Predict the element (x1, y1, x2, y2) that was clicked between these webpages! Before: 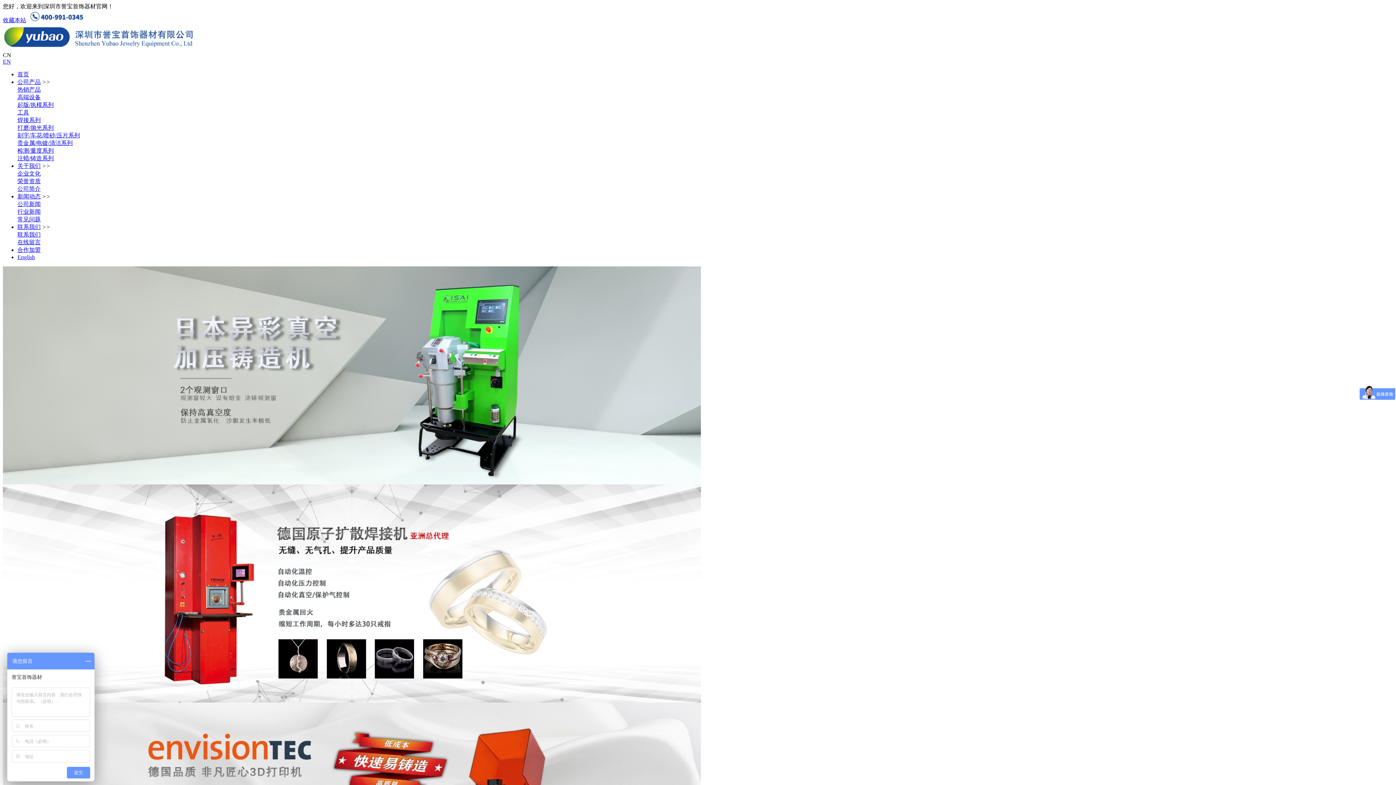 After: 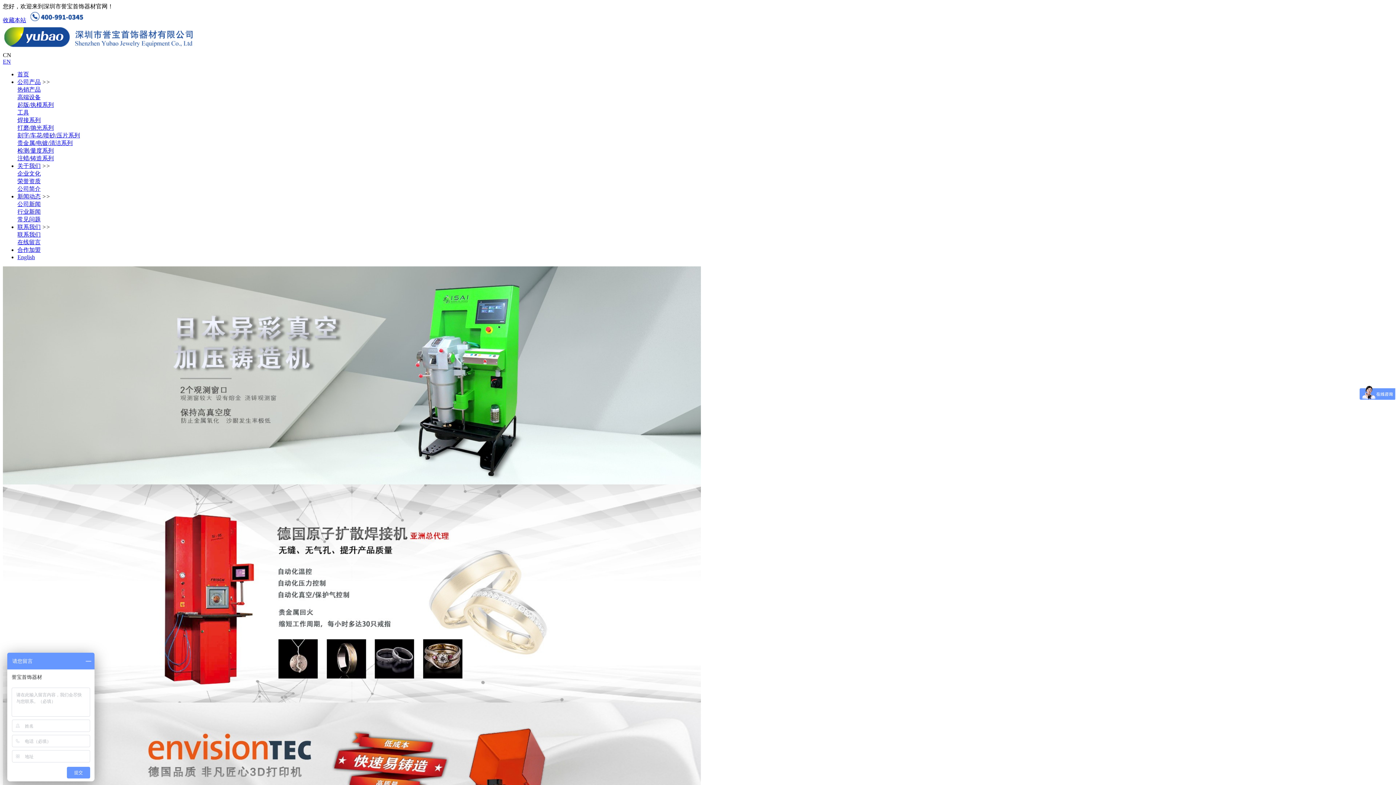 Action: bbox: (17, 246, 40, 253) label: 合作加盟